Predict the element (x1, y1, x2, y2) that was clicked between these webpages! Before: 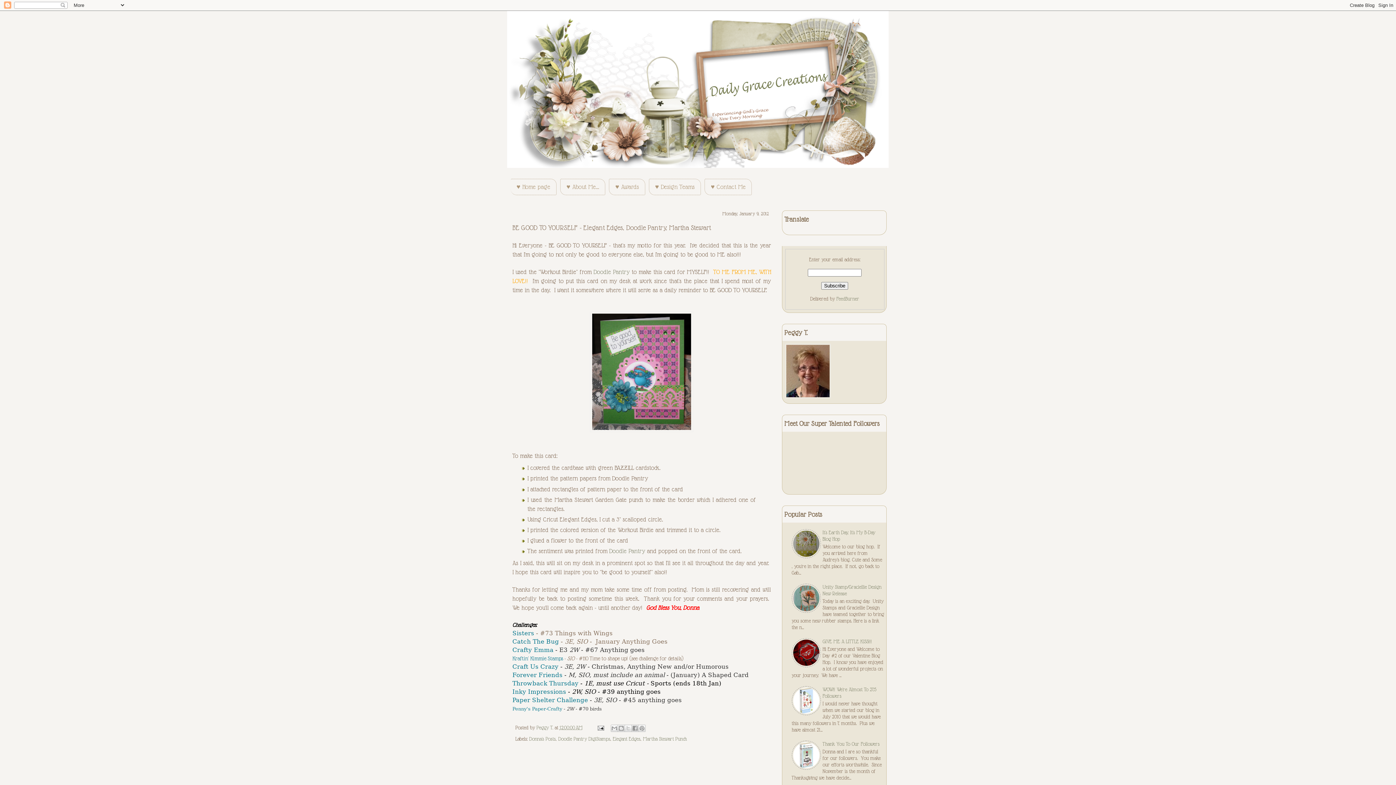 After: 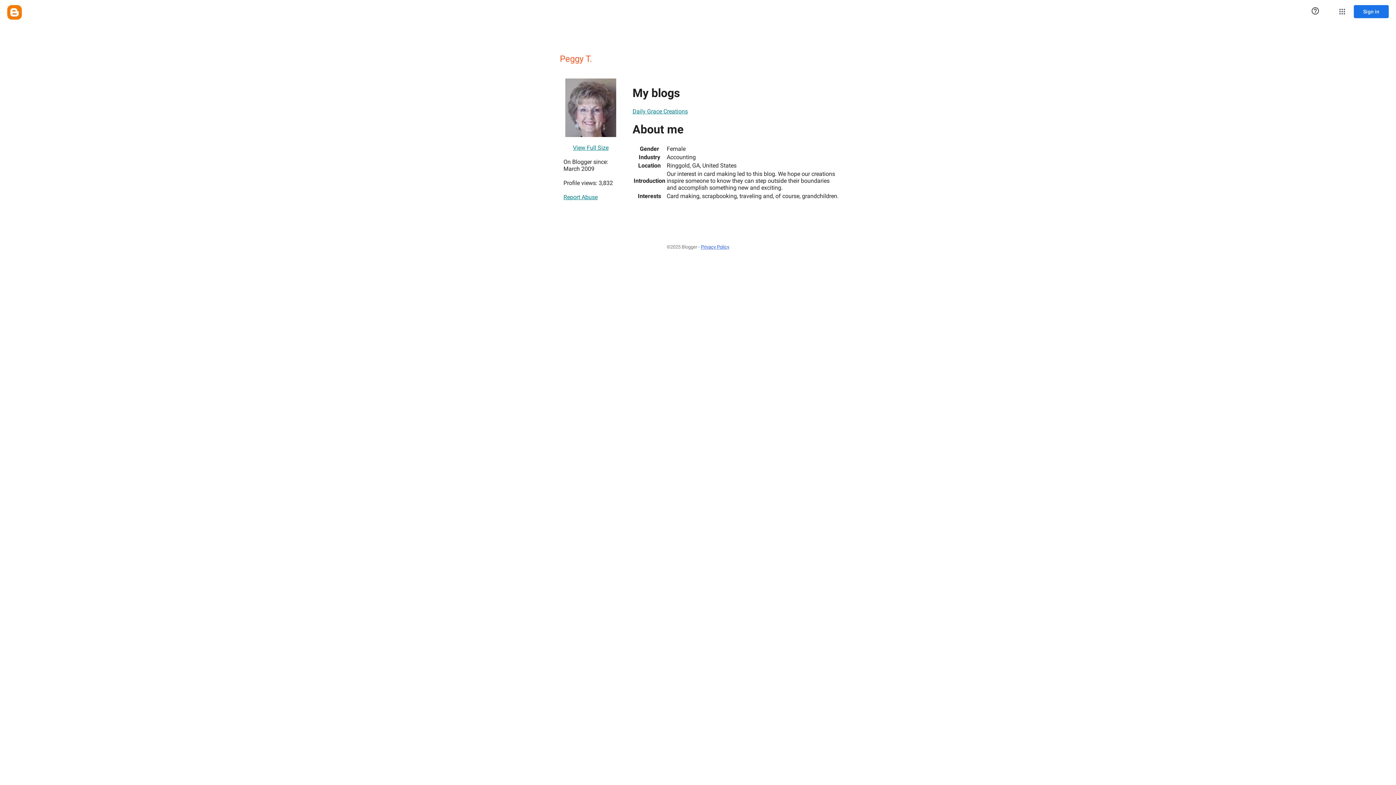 Action: bbox: (536, 725, 554, 731) label: Peggy T. 